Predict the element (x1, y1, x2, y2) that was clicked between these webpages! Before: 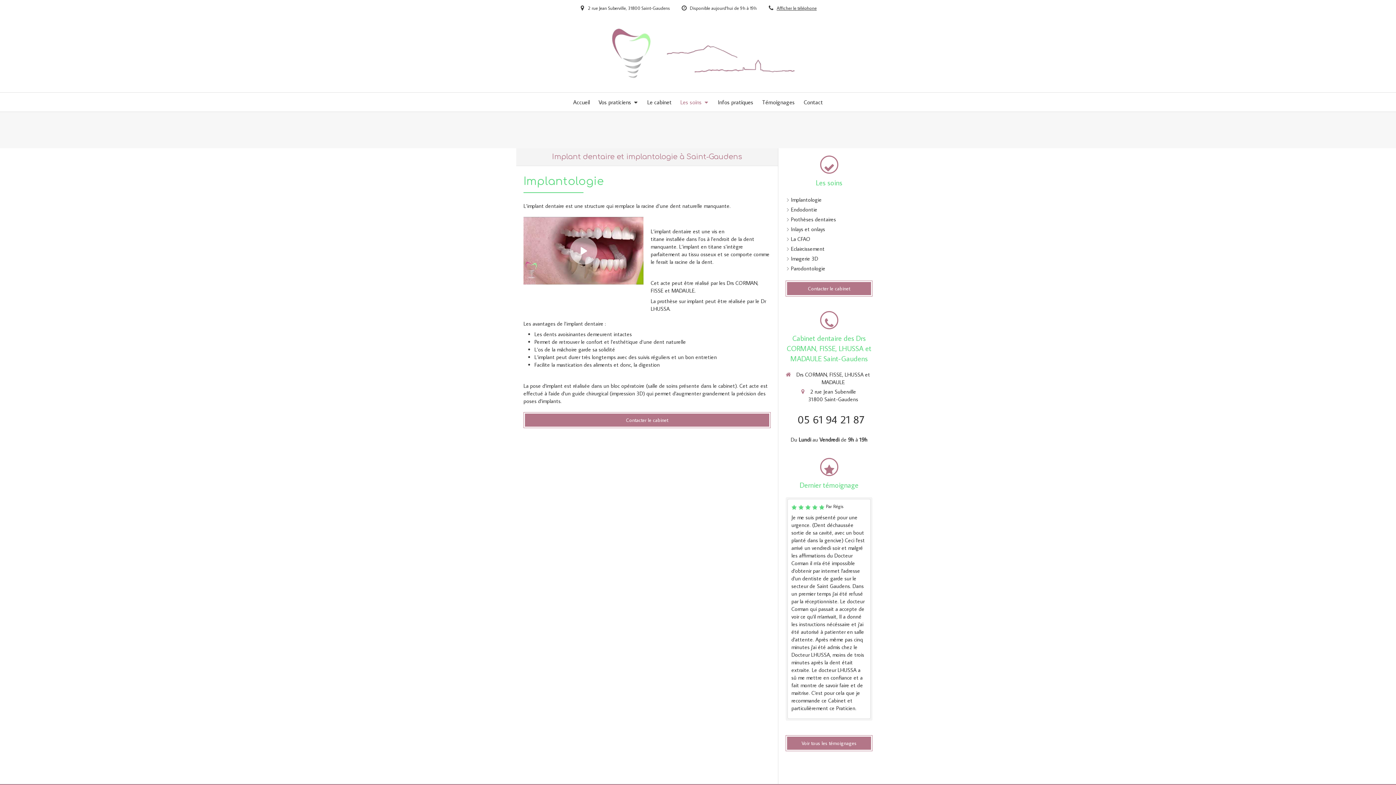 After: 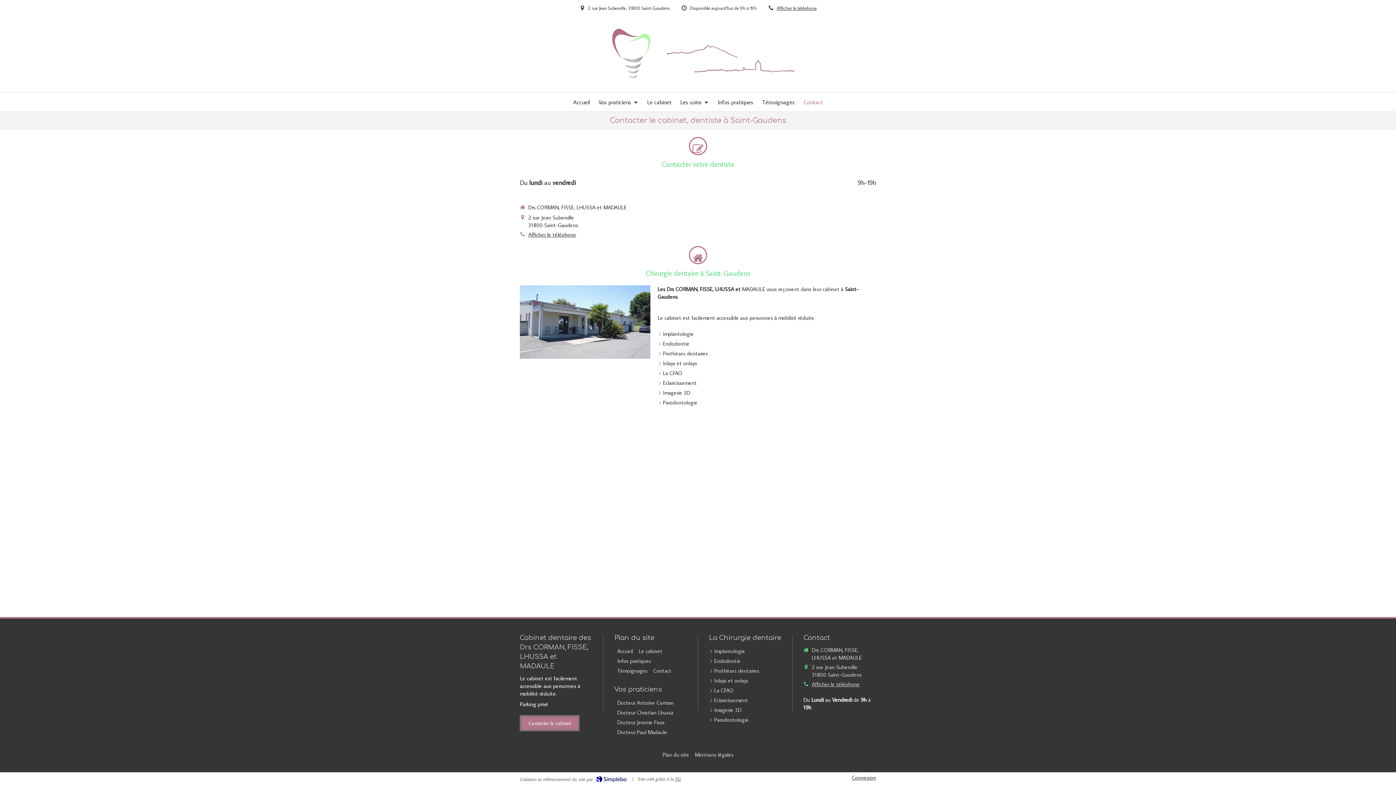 Action: bbox: (800, 92, 826, 111) label: Contact